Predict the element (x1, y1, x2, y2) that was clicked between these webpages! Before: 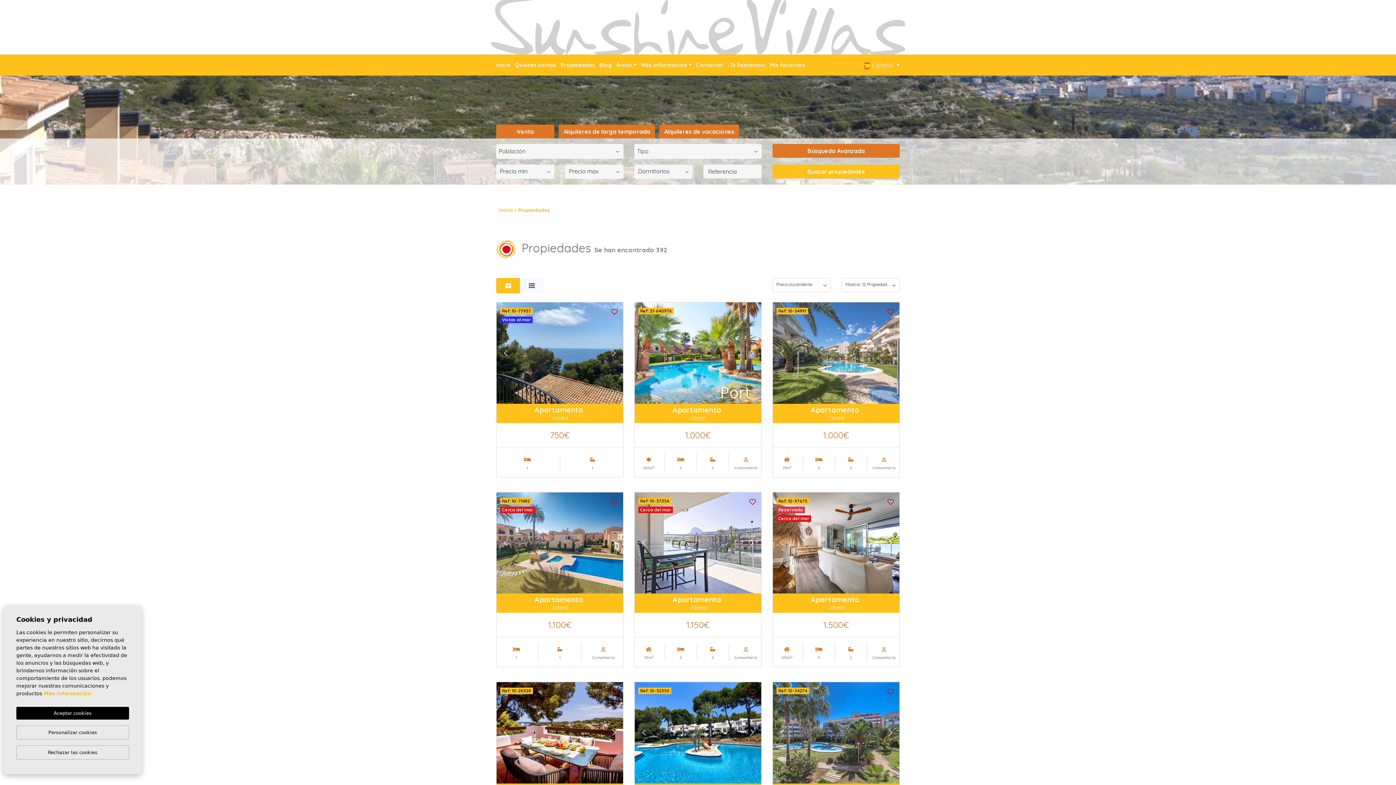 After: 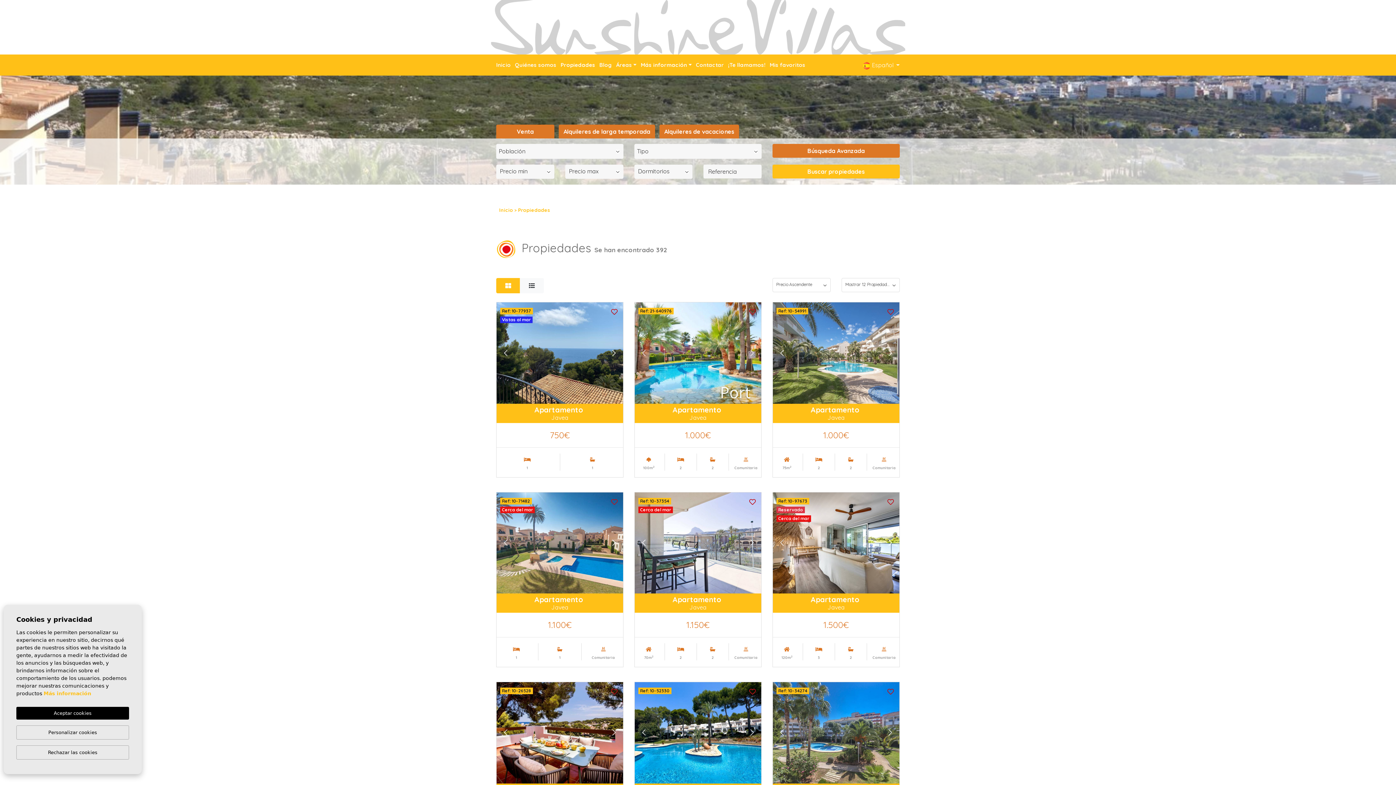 Action: label: Más información bbox: (639, 54, 692, 75)